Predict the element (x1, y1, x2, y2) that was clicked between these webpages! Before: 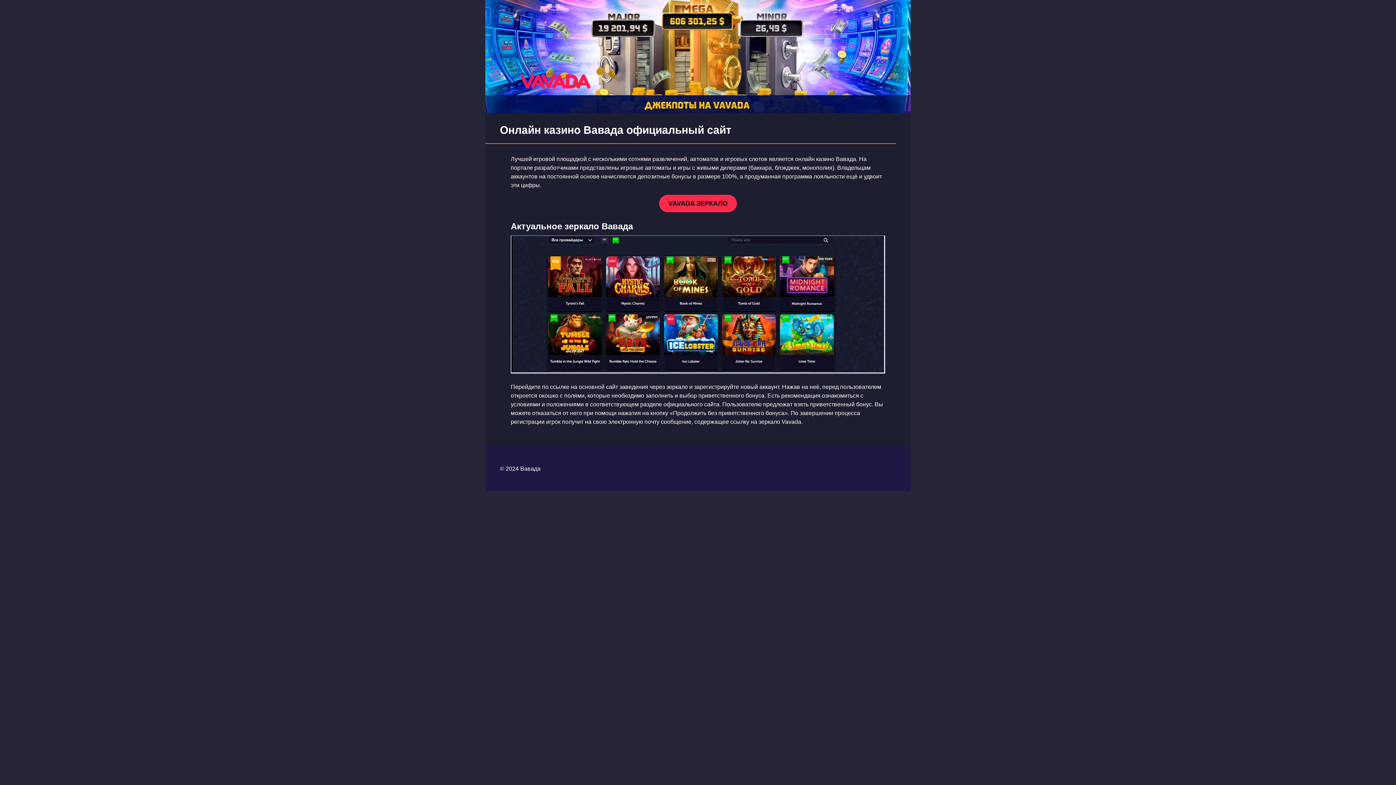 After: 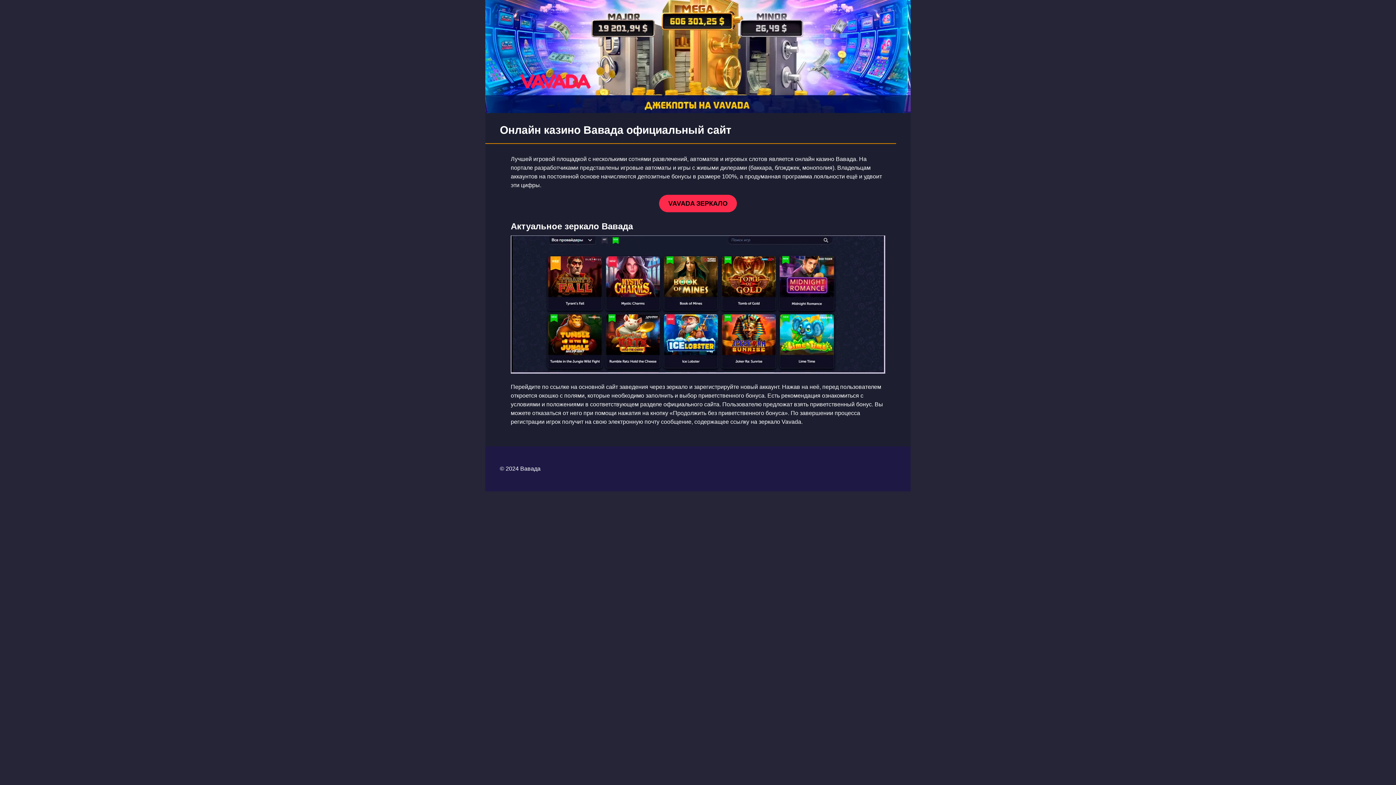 Action: bbox: (659, 194, 737, 212) label: VAVADA ЗЕРКАЛО